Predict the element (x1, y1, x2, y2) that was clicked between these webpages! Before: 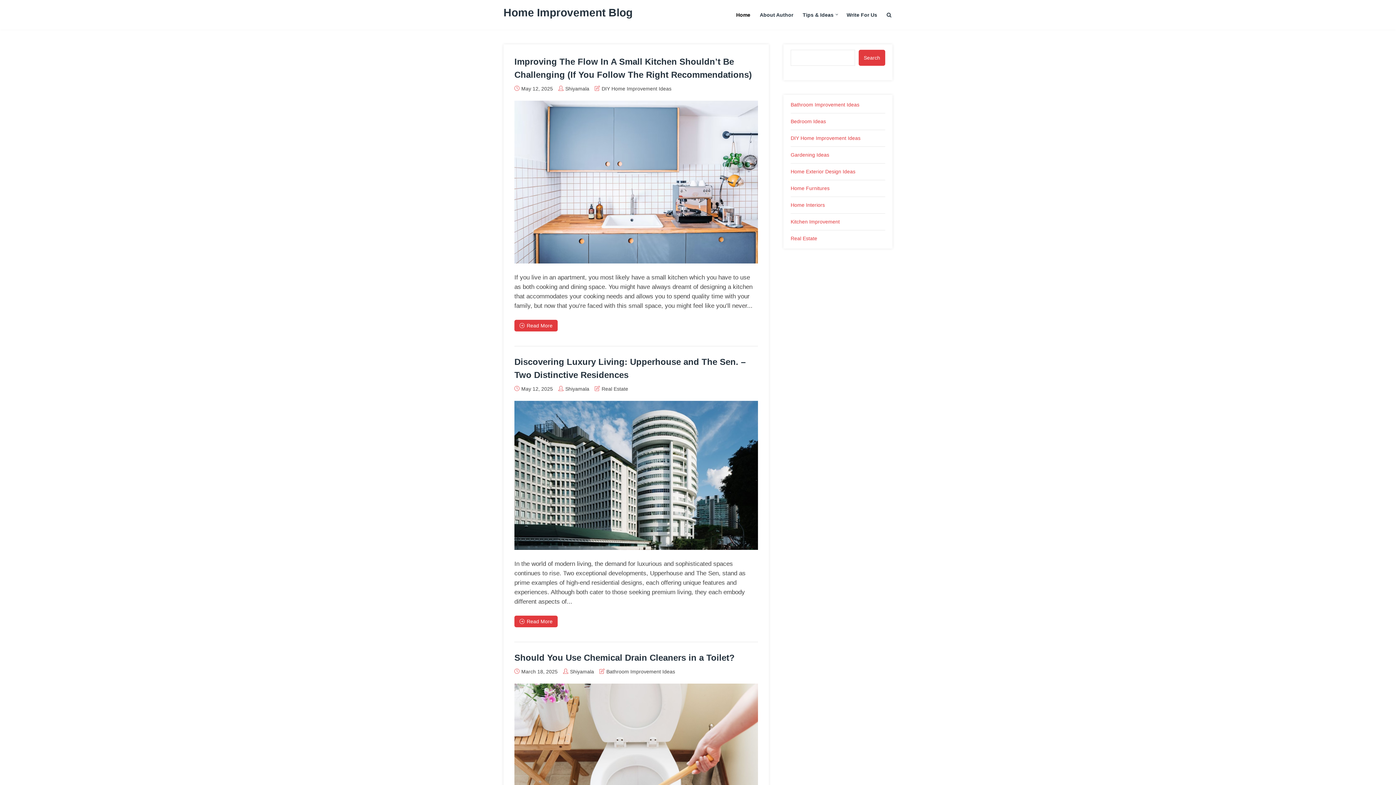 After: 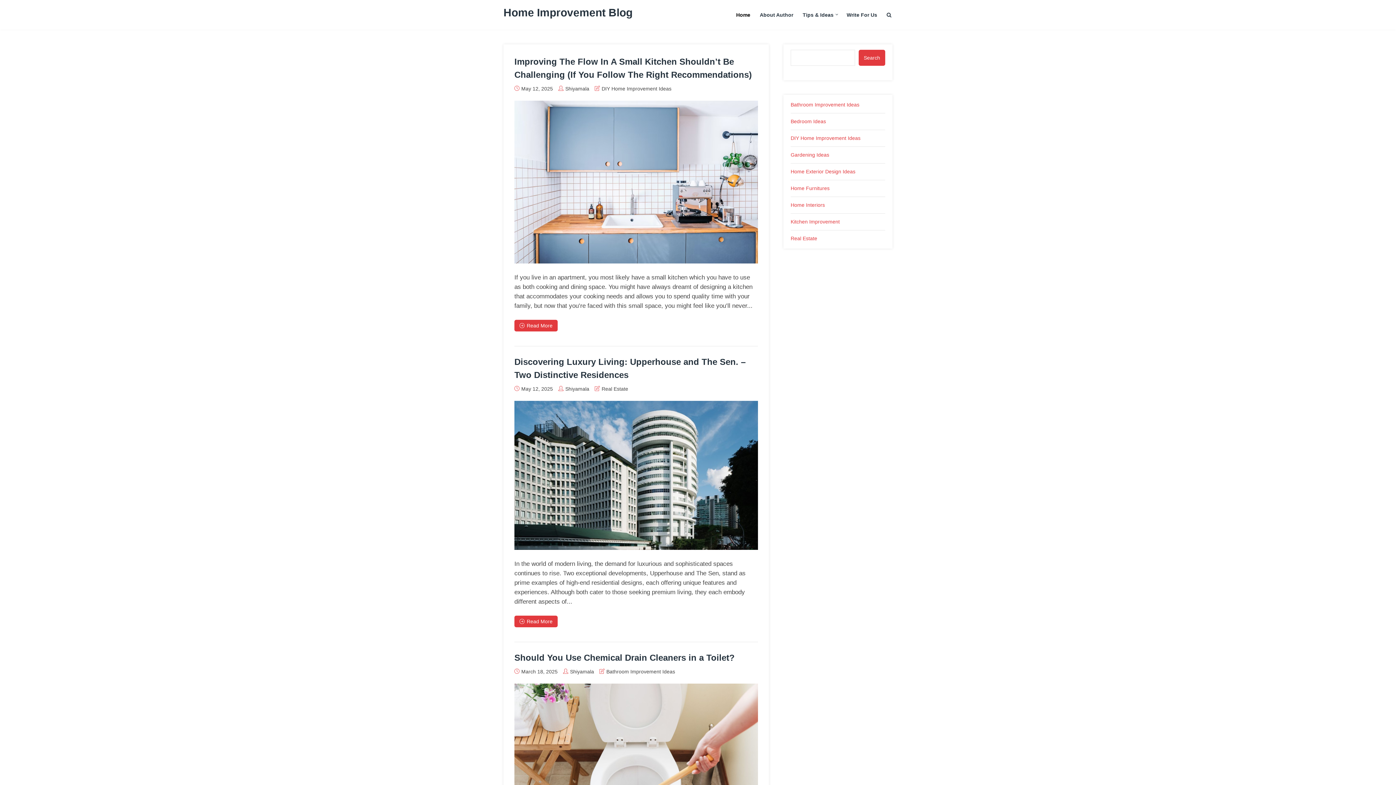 Action: label: Shiyamala bbox: (570, 669, 594, 674)